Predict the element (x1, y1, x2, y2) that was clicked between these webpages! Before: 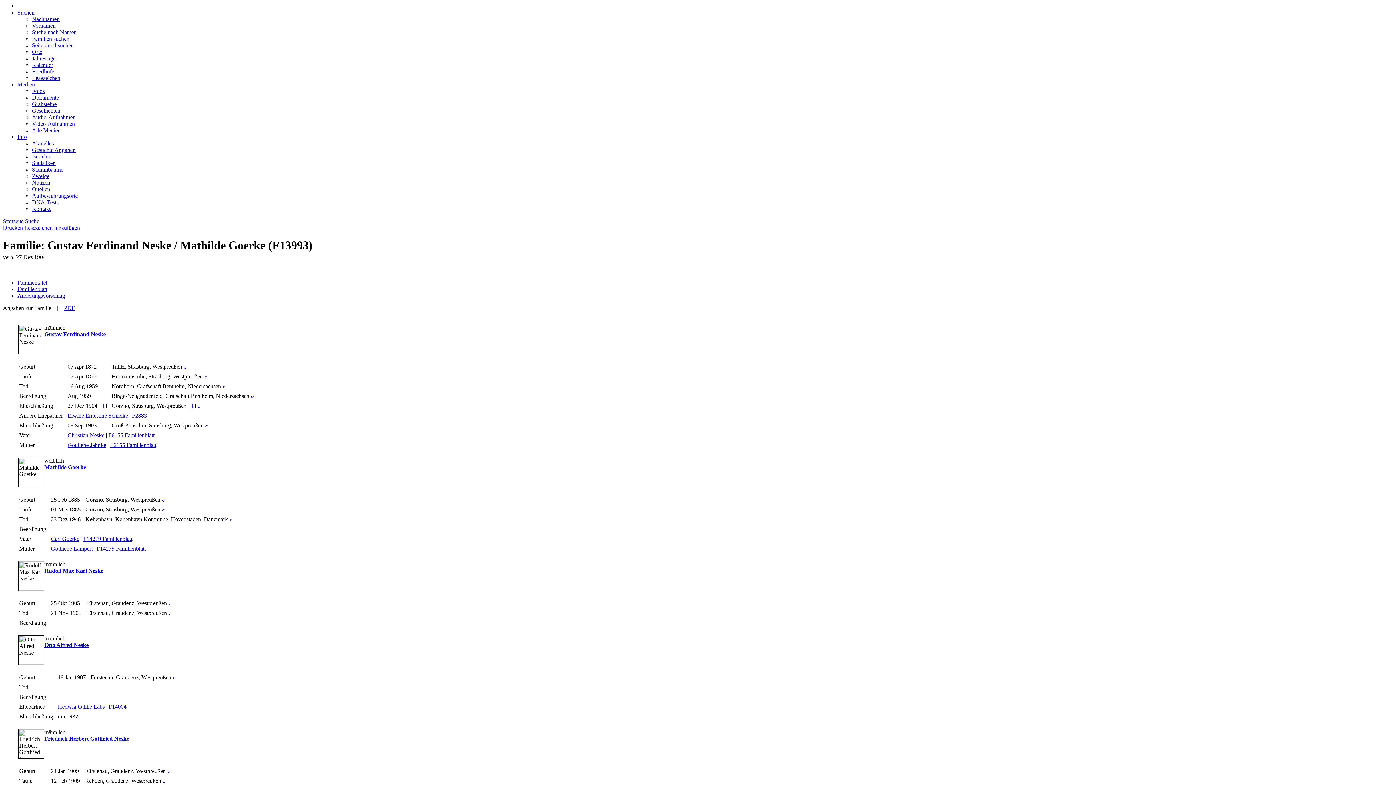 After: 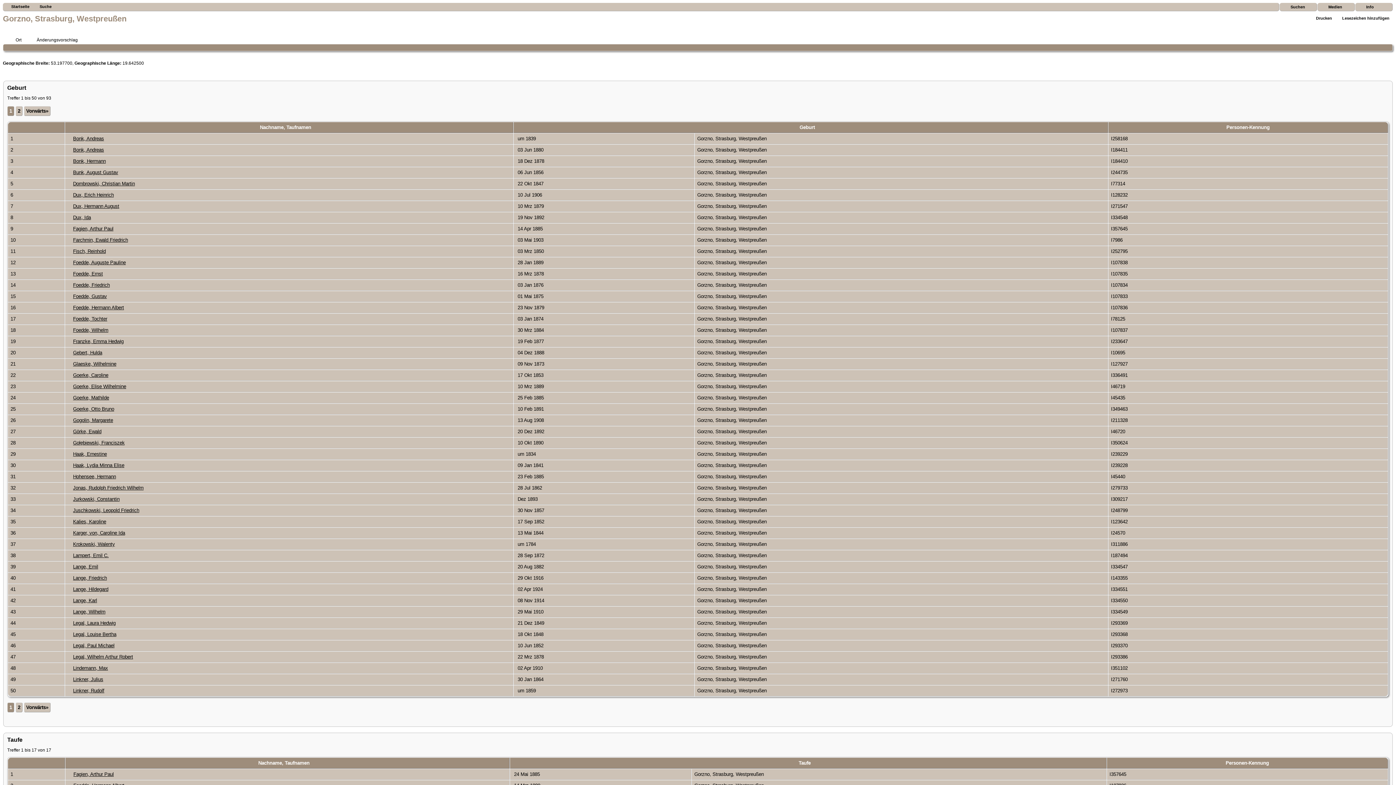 Action: bbox: (161, 496, 165, 503)